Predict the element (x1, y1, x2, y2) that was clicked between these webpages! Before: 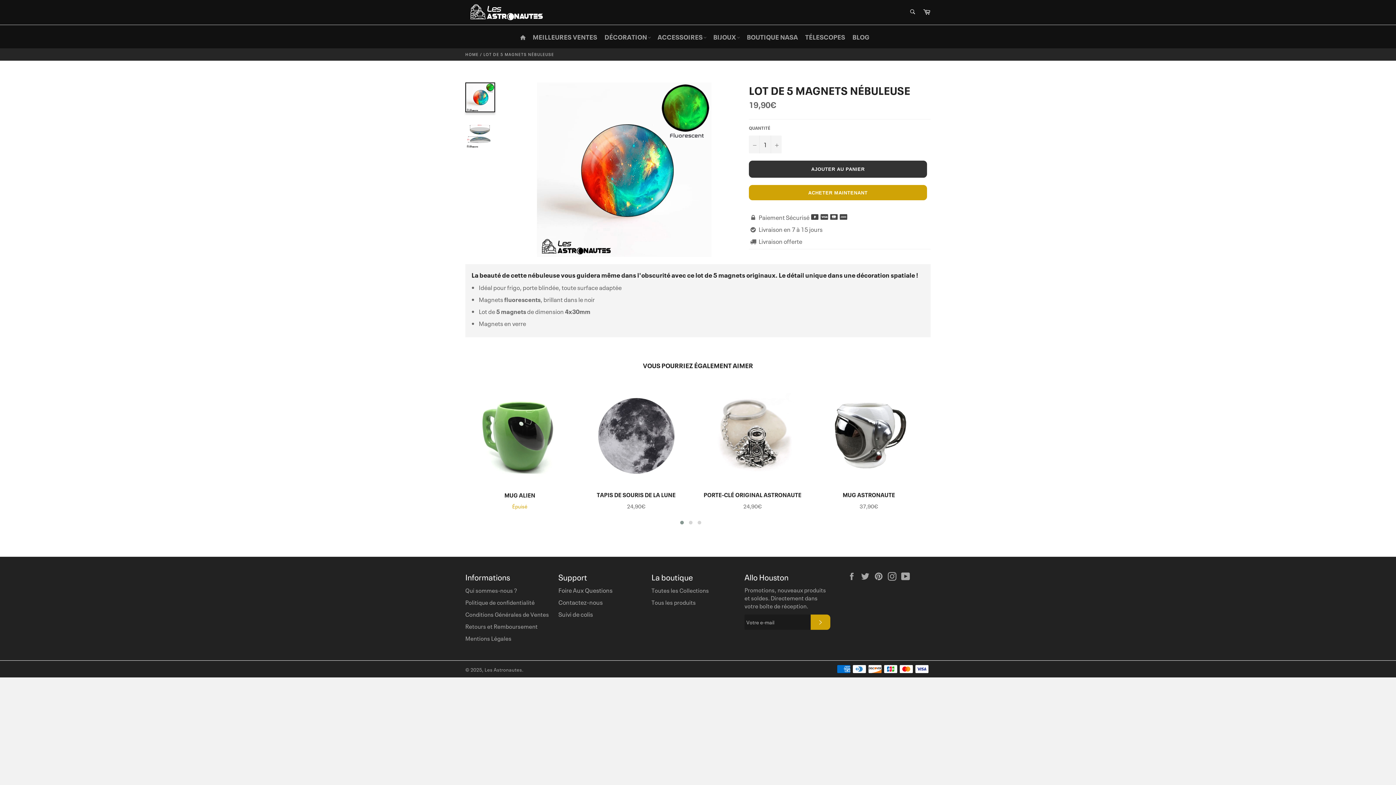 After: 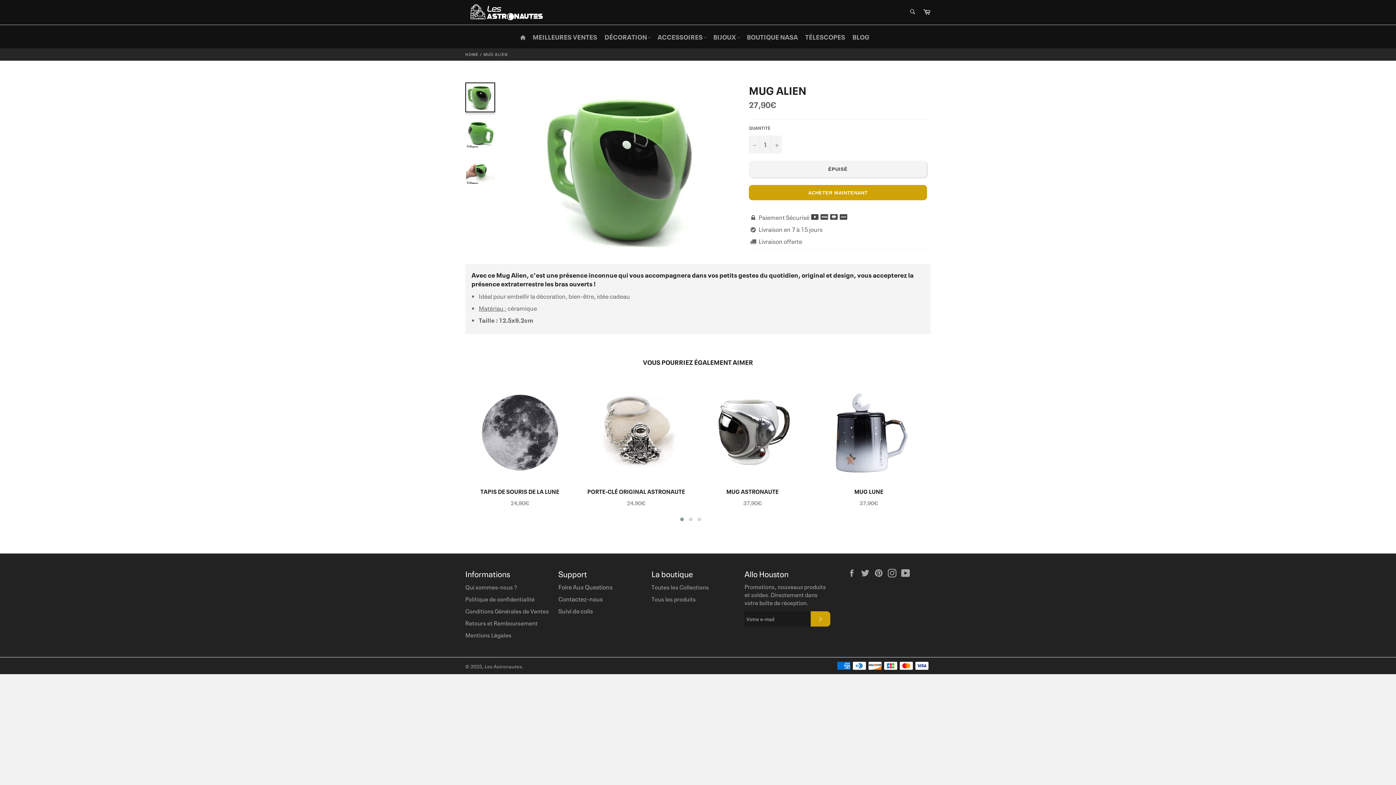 Action: bbox: (465, 387, 574, 513) label: MUG ALIEN
Épuisé